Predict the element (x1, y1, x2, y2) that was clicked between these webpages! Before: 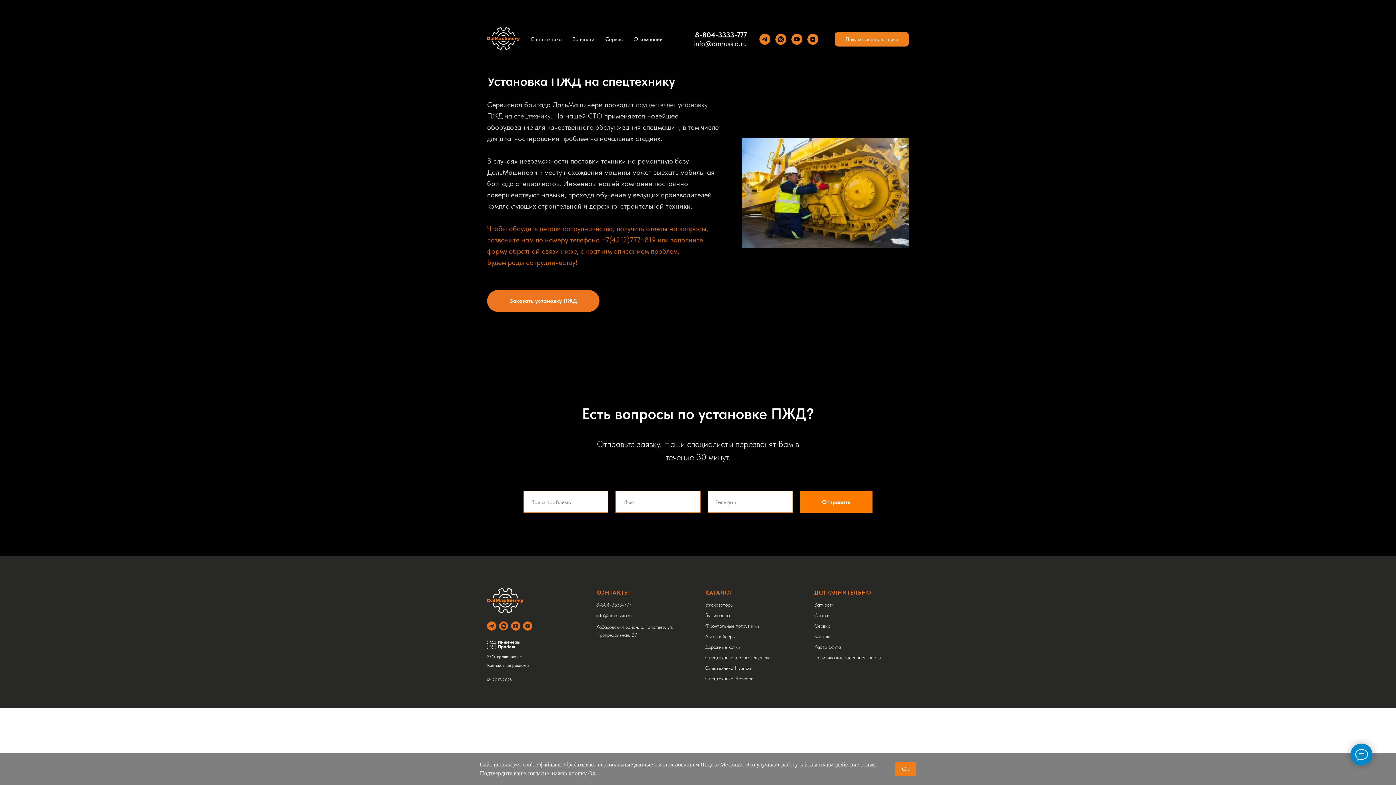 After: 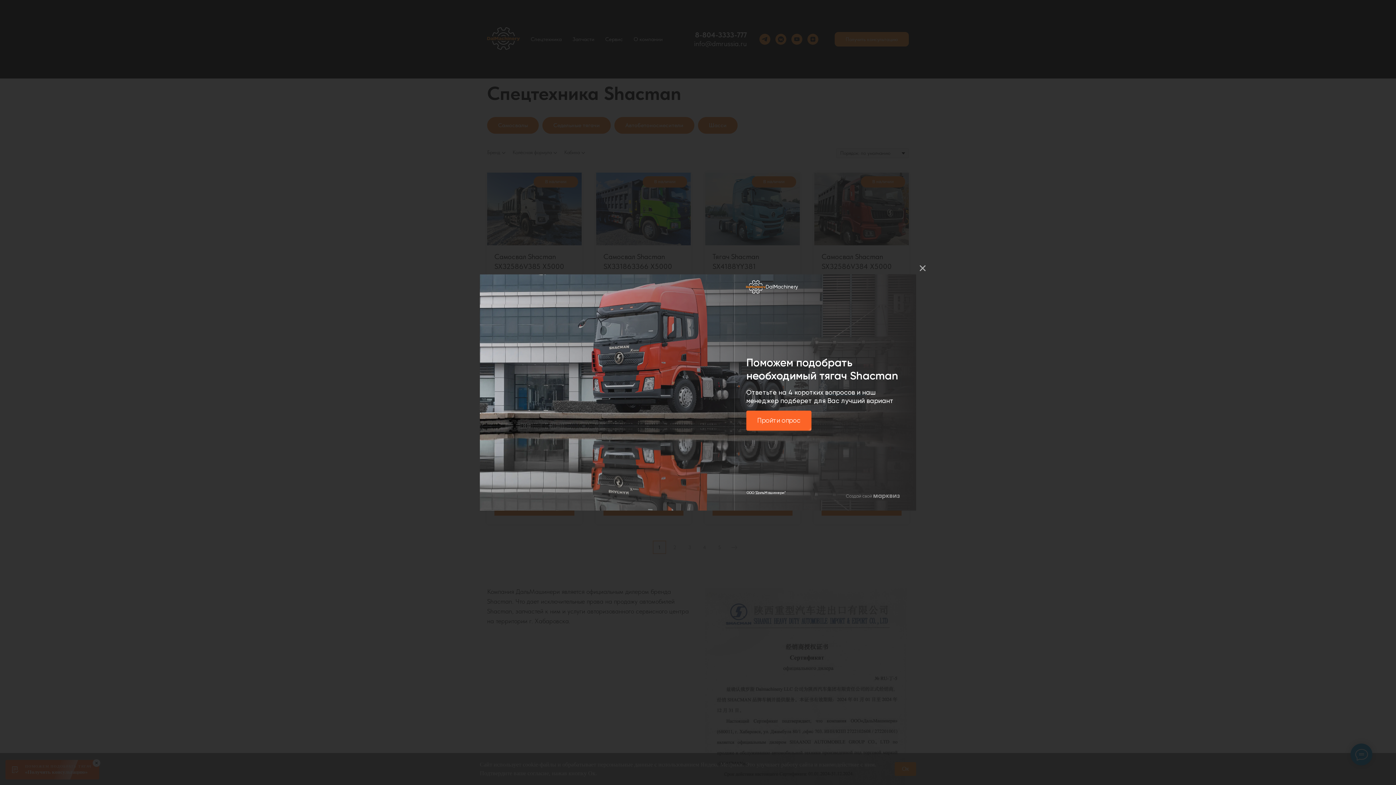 Action: label: Спецтехника Shacman bbox: (705, 676, 753, 681)